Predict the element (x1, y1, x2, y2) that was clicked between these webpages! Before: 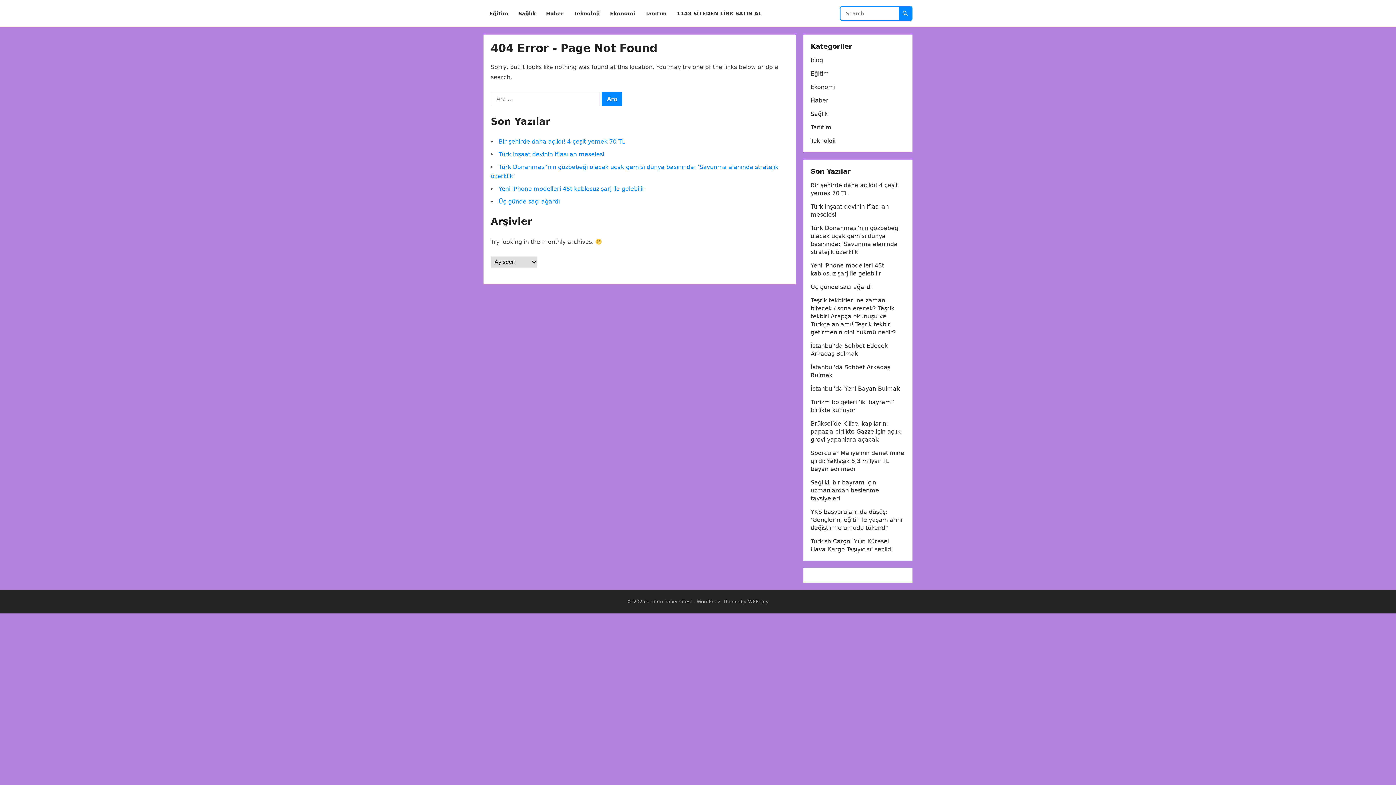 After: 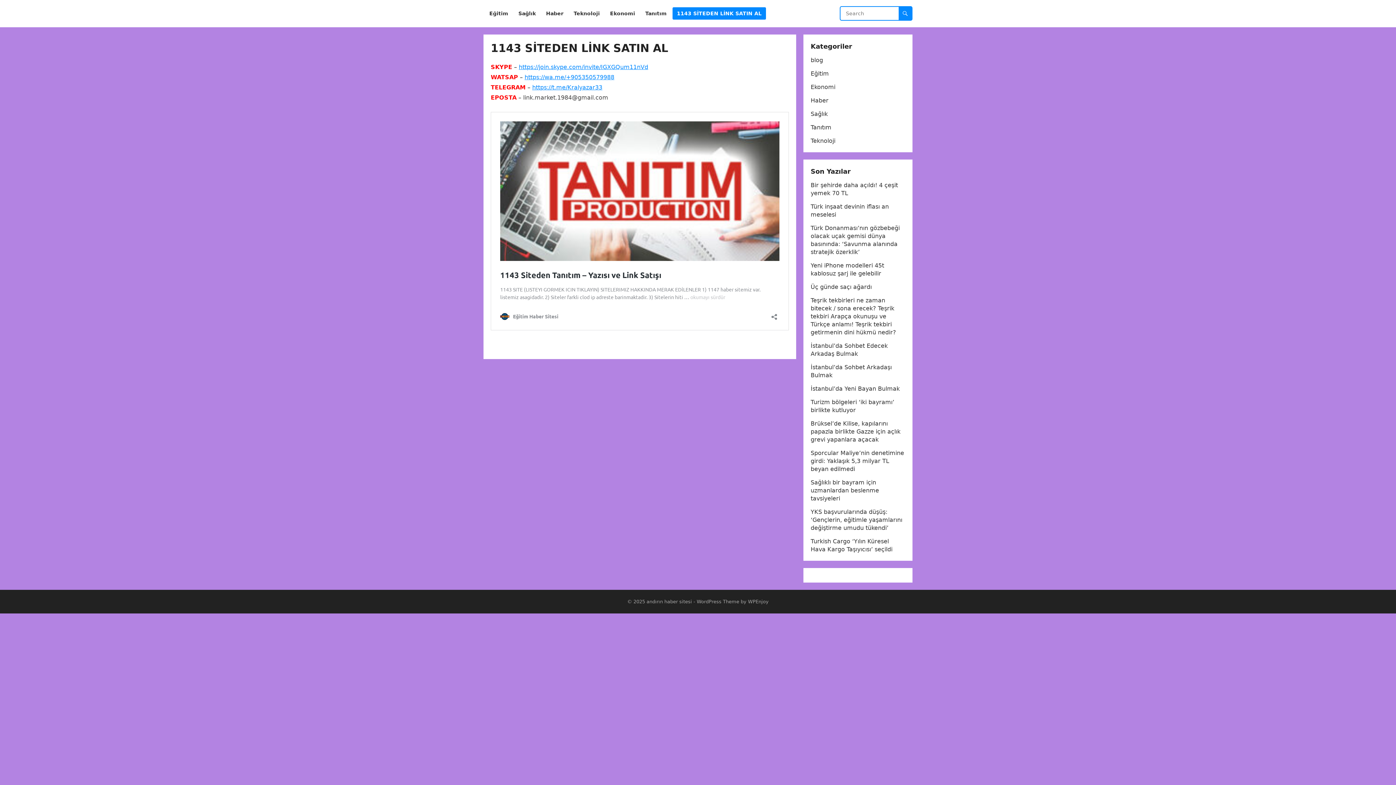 Action: label: 1143 SİTEDEN LİNK SATIN AL bbox: (672, 0, 766, 27)